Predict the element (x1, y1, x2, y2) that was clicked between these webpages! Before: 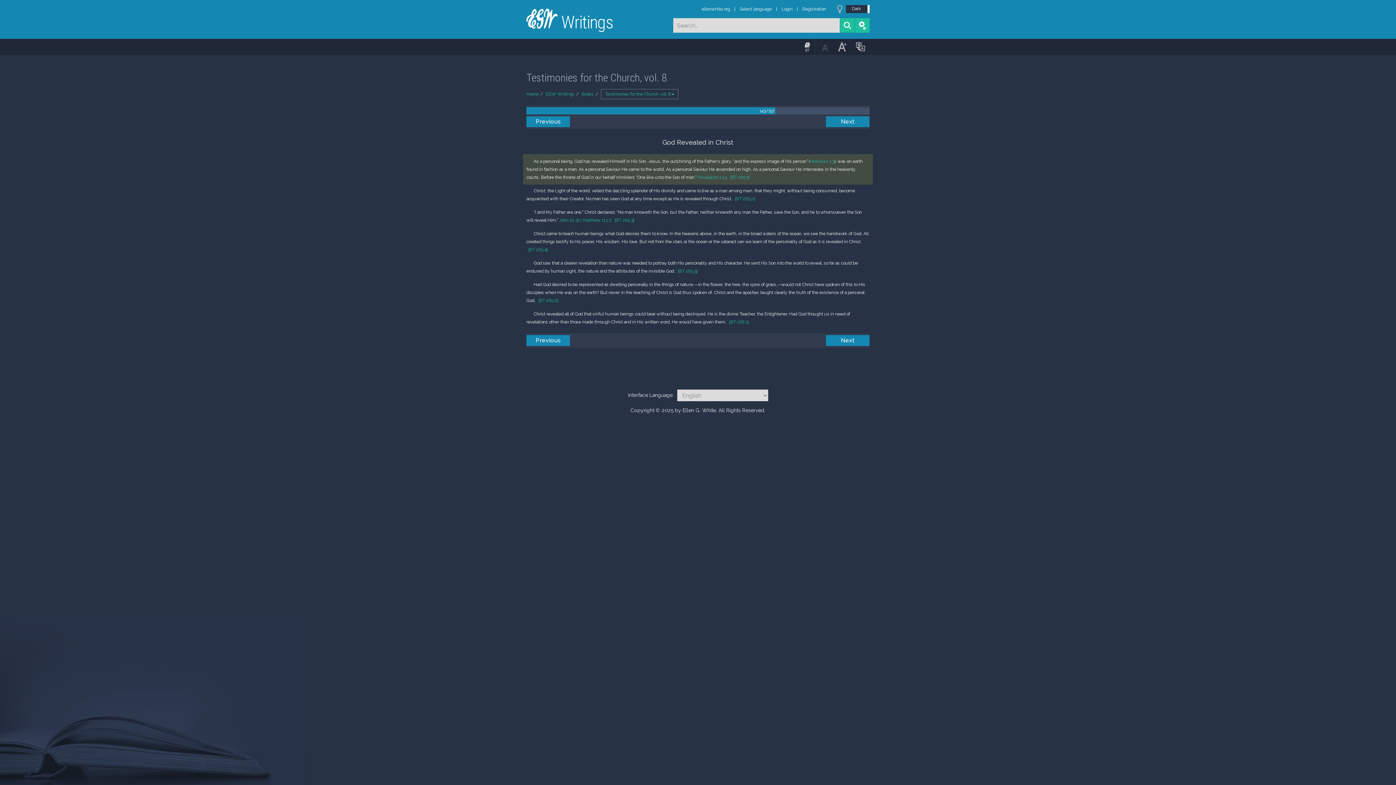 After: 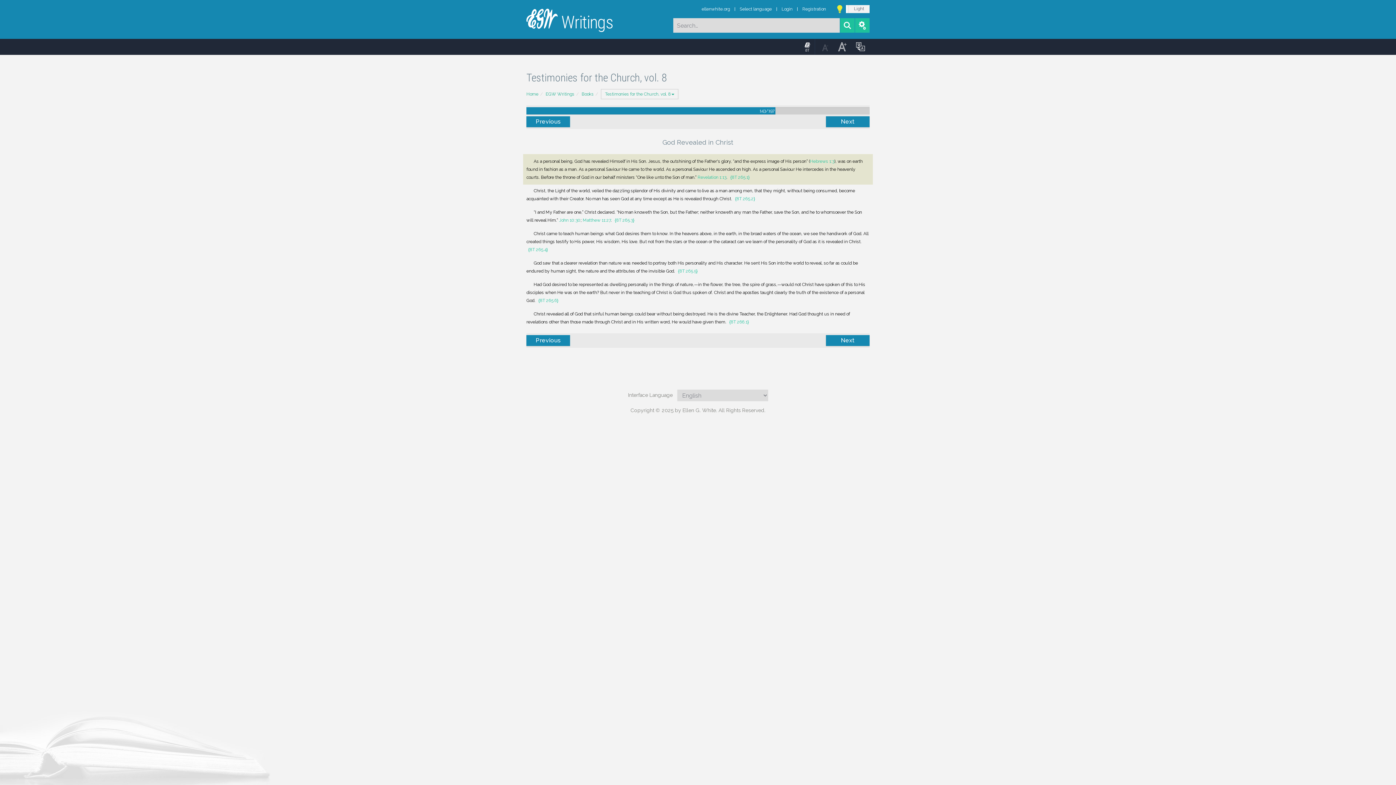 Action: bbox: (846, 5, 869, 13) label: Dark
Light